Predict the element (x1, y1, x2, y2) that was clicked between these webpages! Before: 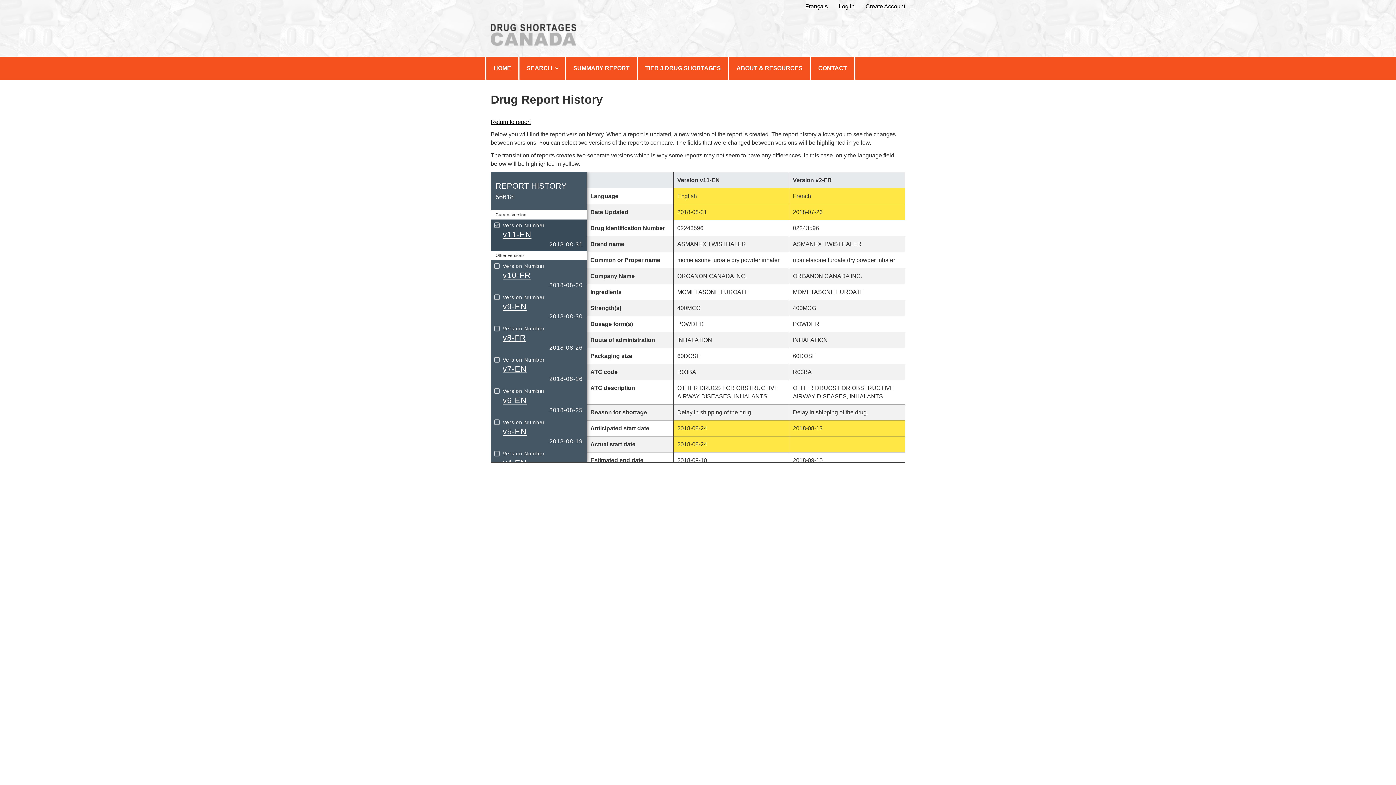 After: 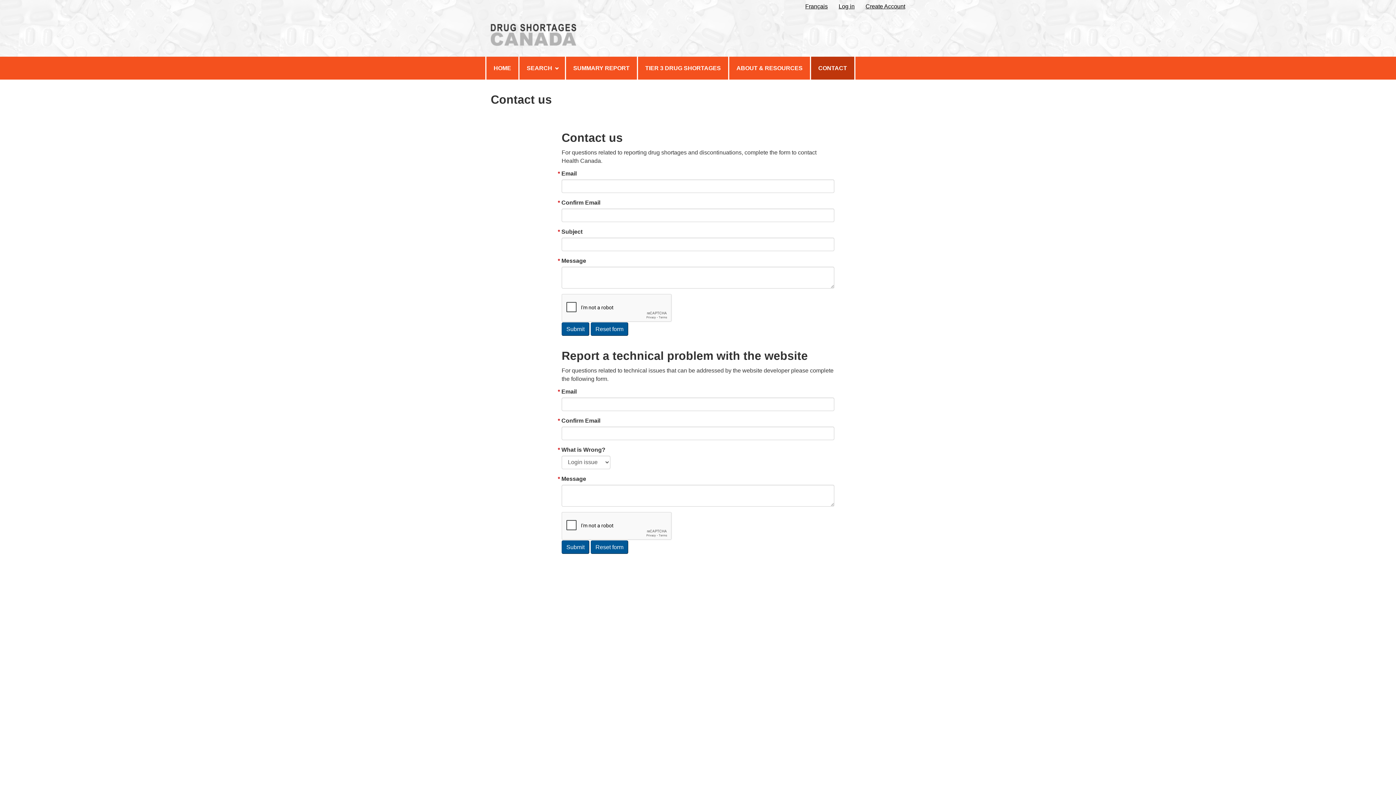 Action: label: Click for Contact bbox: (811, 56, 854, 79)